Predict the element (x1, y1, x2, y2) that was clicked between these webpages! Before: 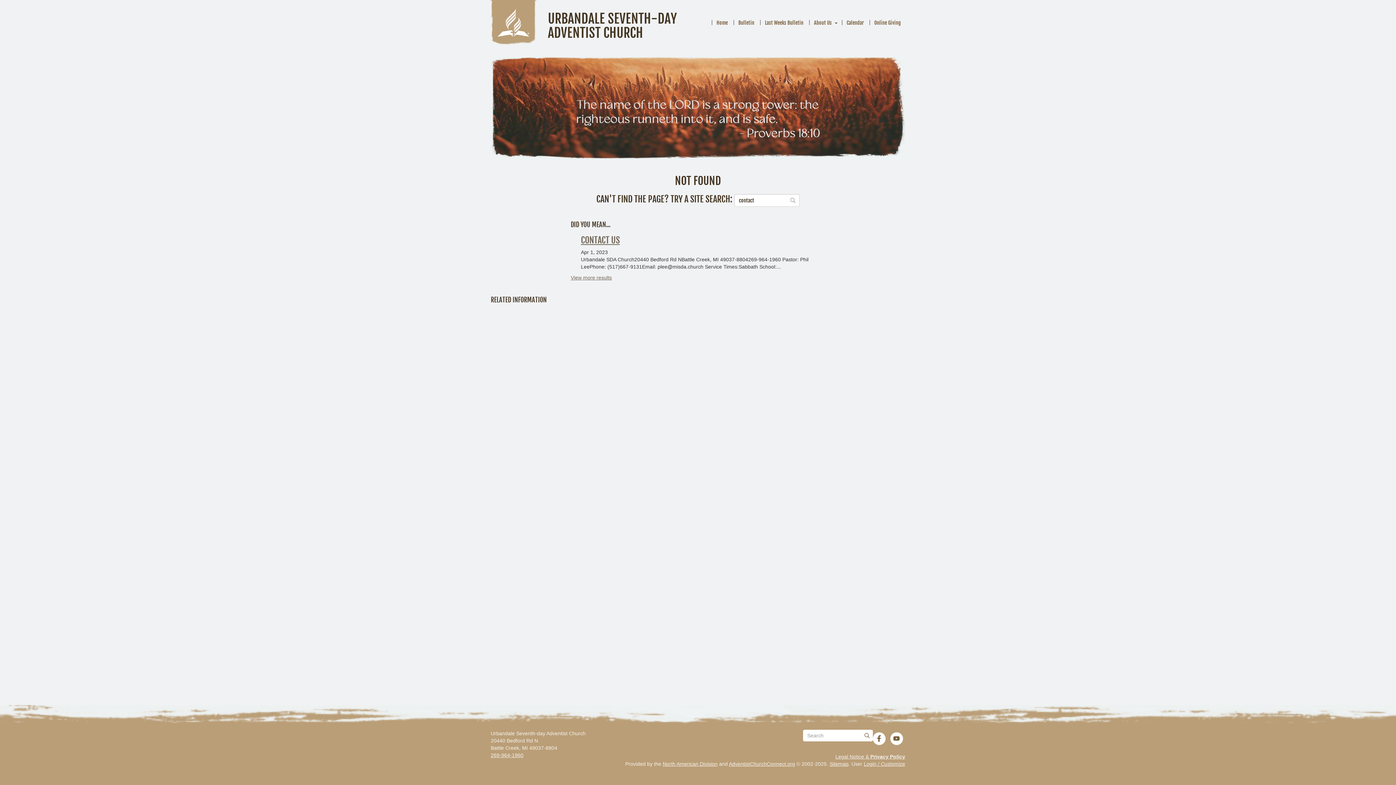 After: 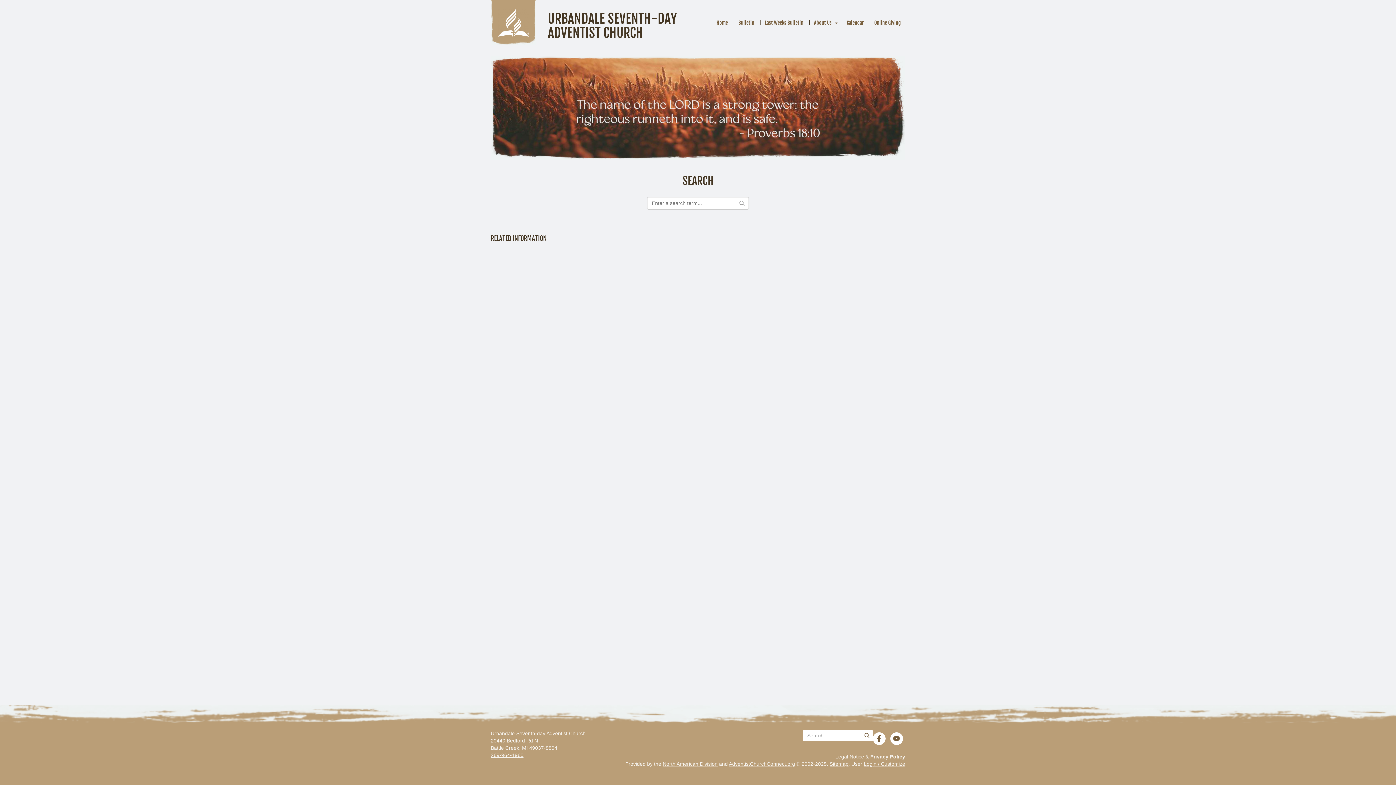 Action: bbox: (570, 274, 612, 280) label: View more results